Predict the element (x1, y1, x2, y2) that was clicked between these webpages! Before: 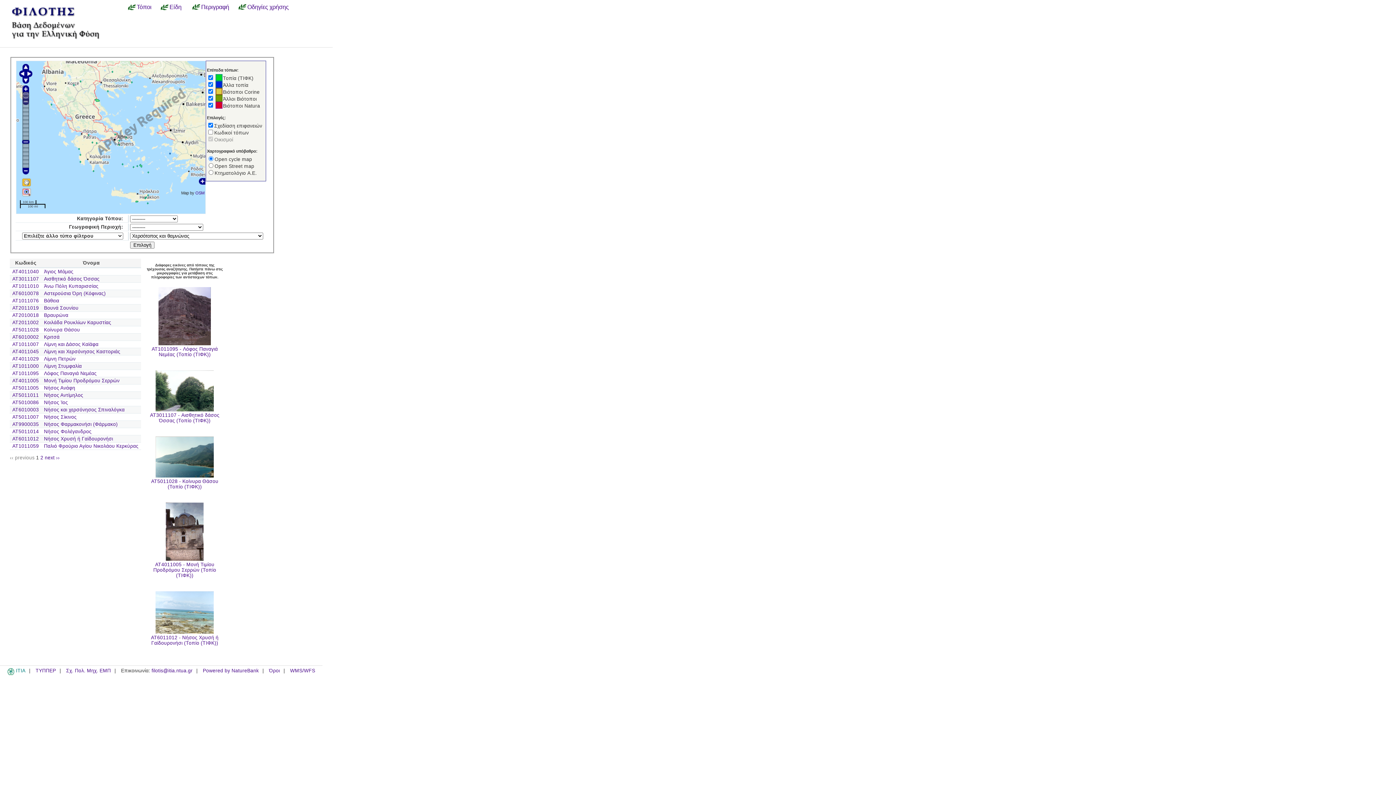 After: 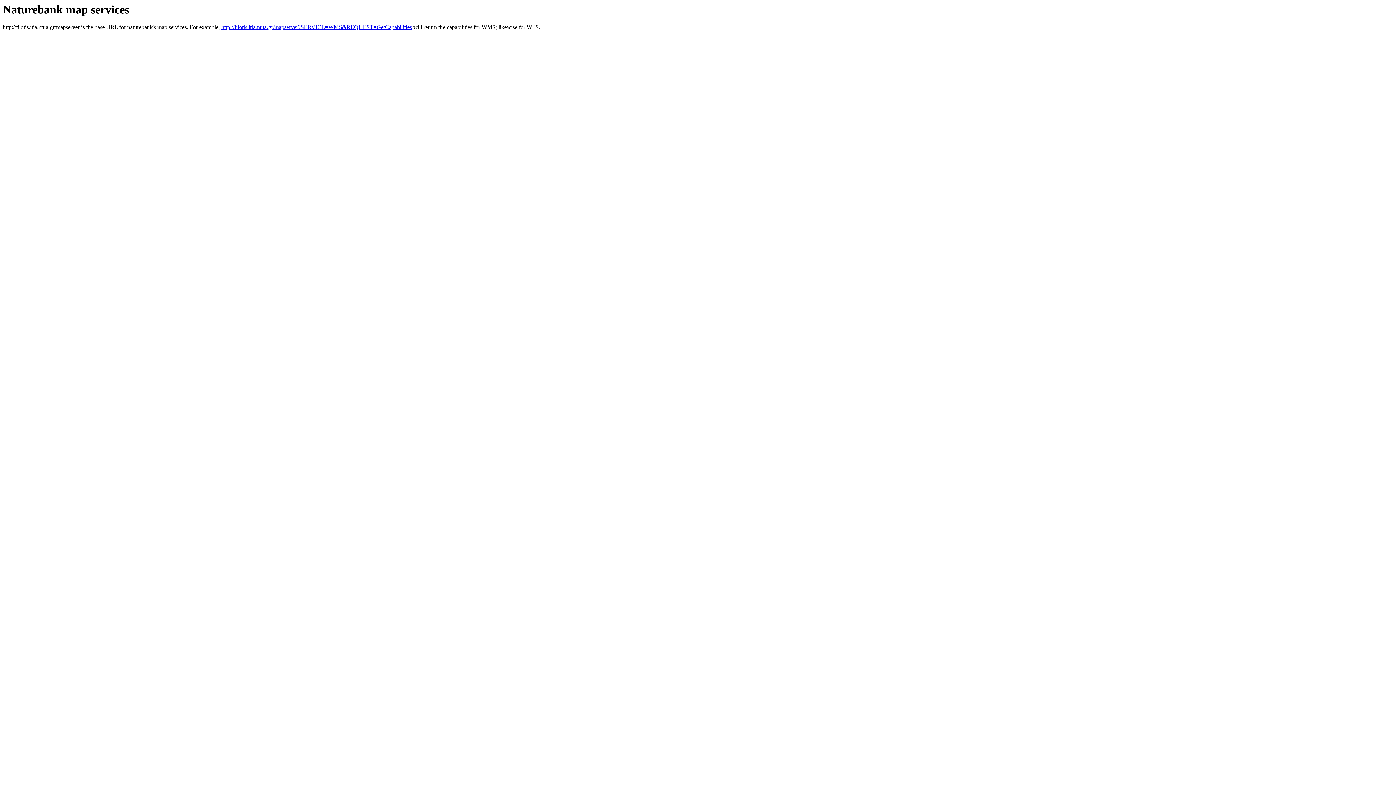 Action: label: WMS/WFS bbox: (290, 668, 315, 674)